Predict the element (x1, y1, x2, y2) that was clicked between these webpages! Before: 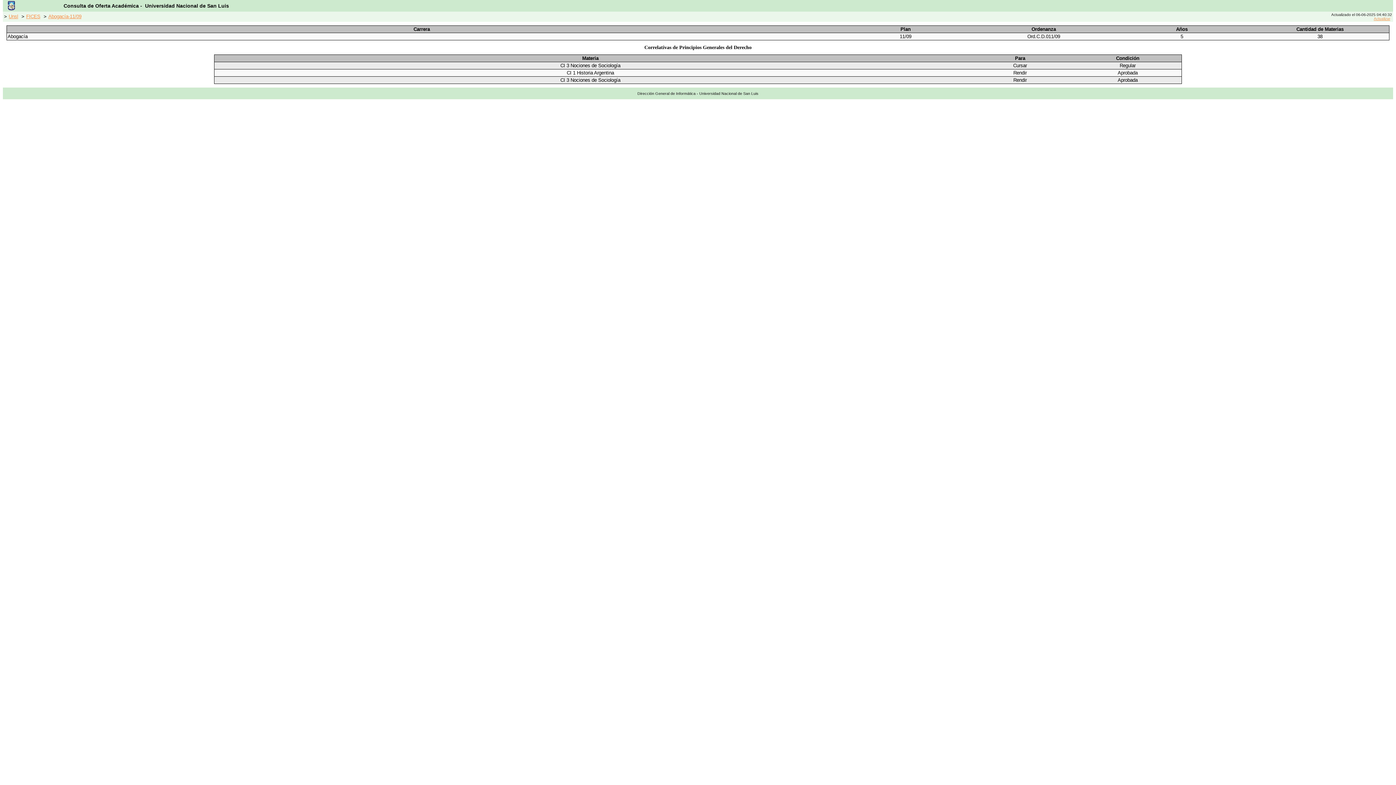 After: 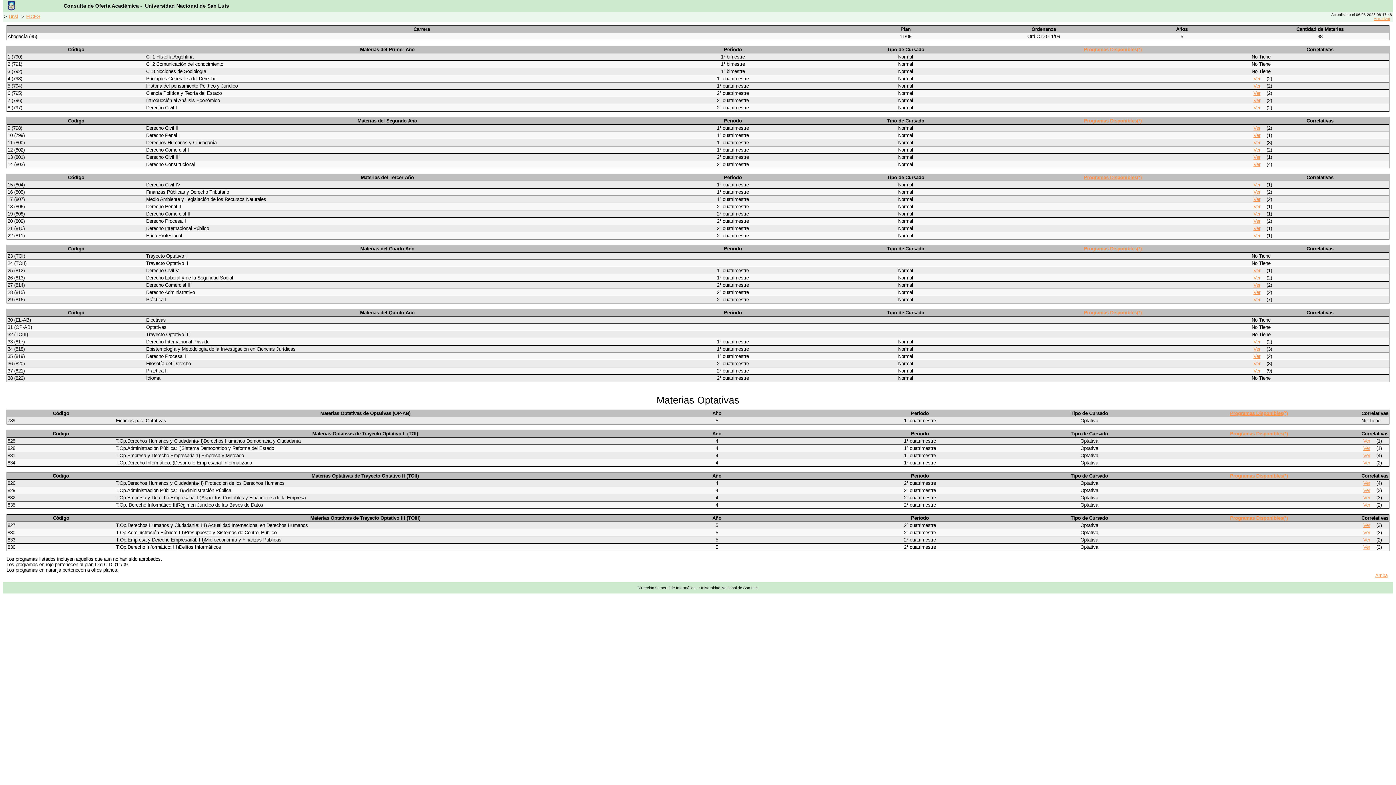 Action: bbox: (46, 12, 83, 21) label: Abogacía-11/09